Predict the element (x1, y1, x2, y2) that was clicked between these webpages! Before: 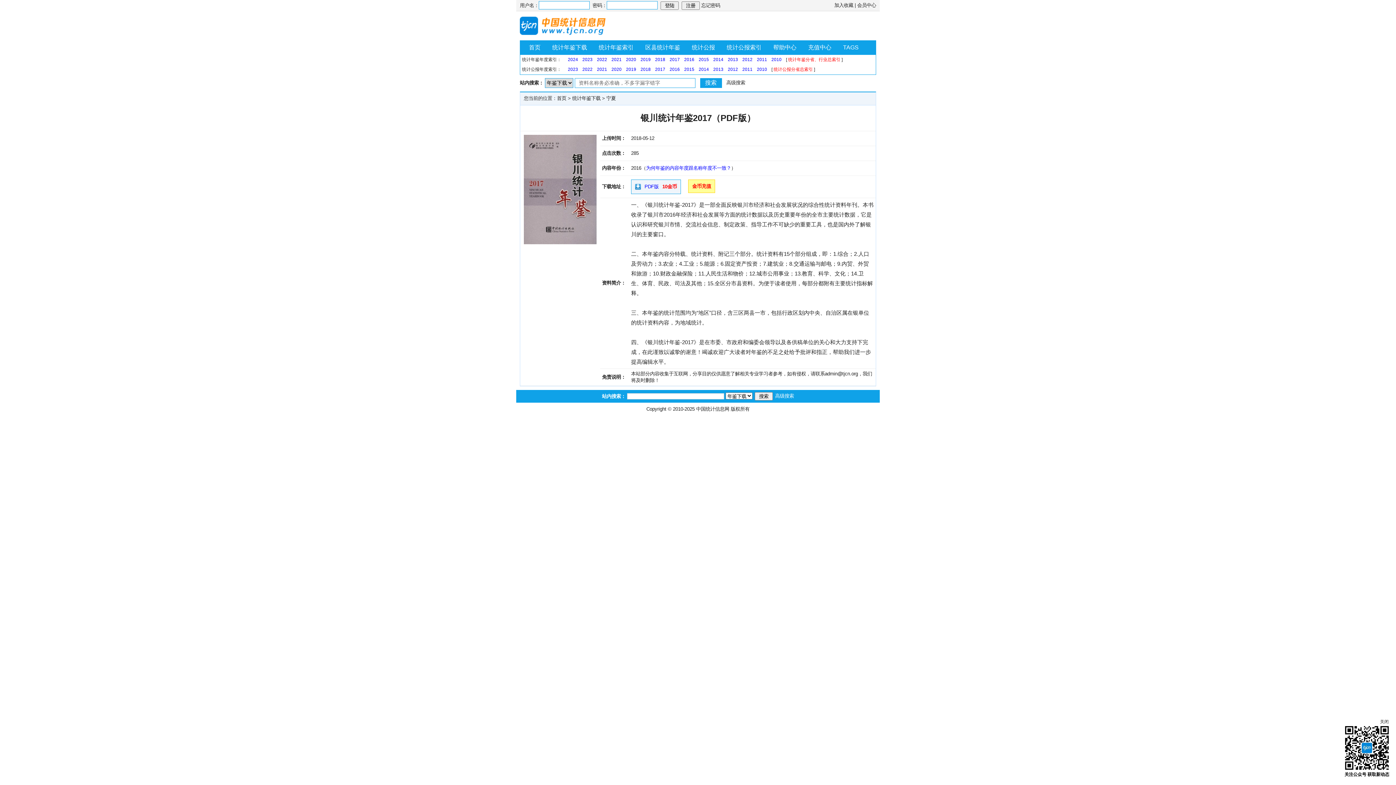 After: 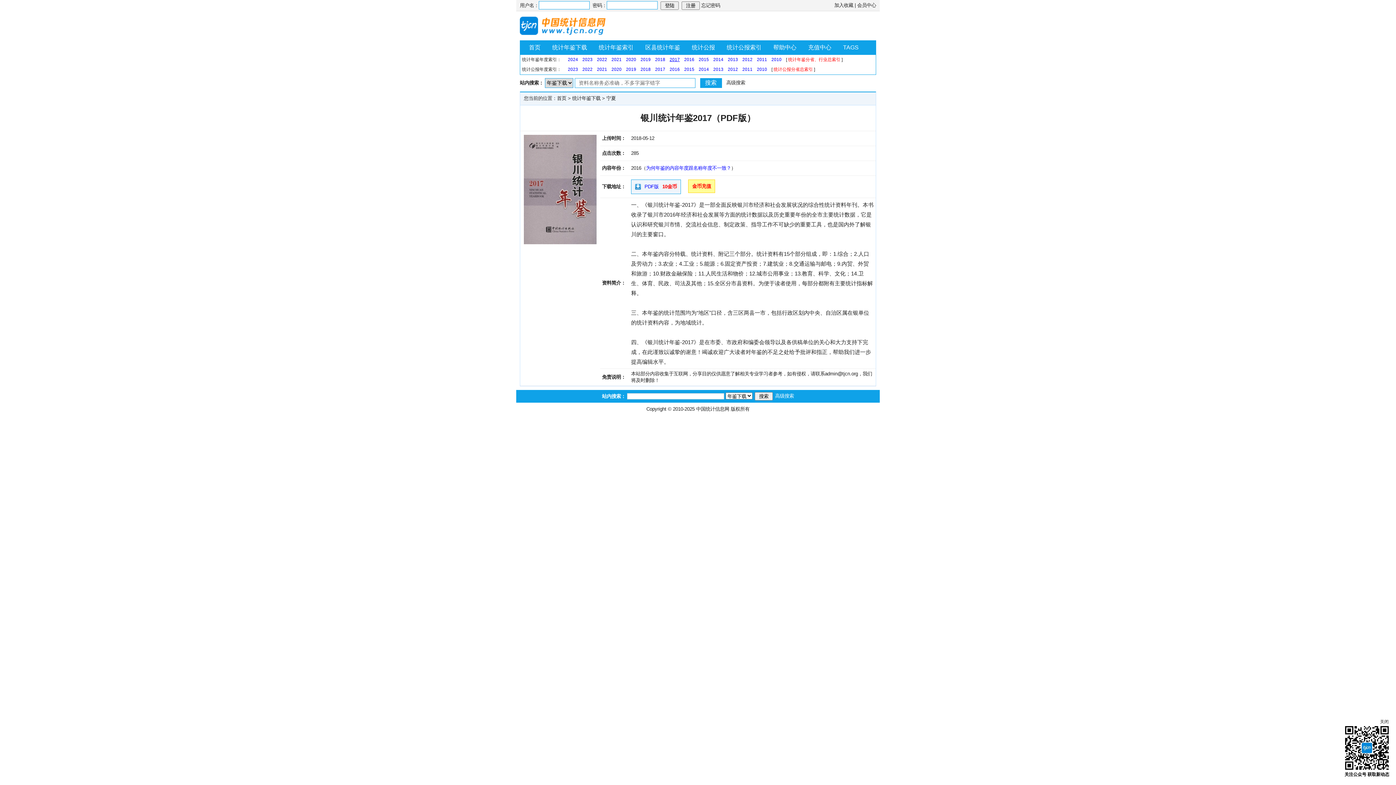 Action: bbox: (669, 57, 680, 62) label: 2017